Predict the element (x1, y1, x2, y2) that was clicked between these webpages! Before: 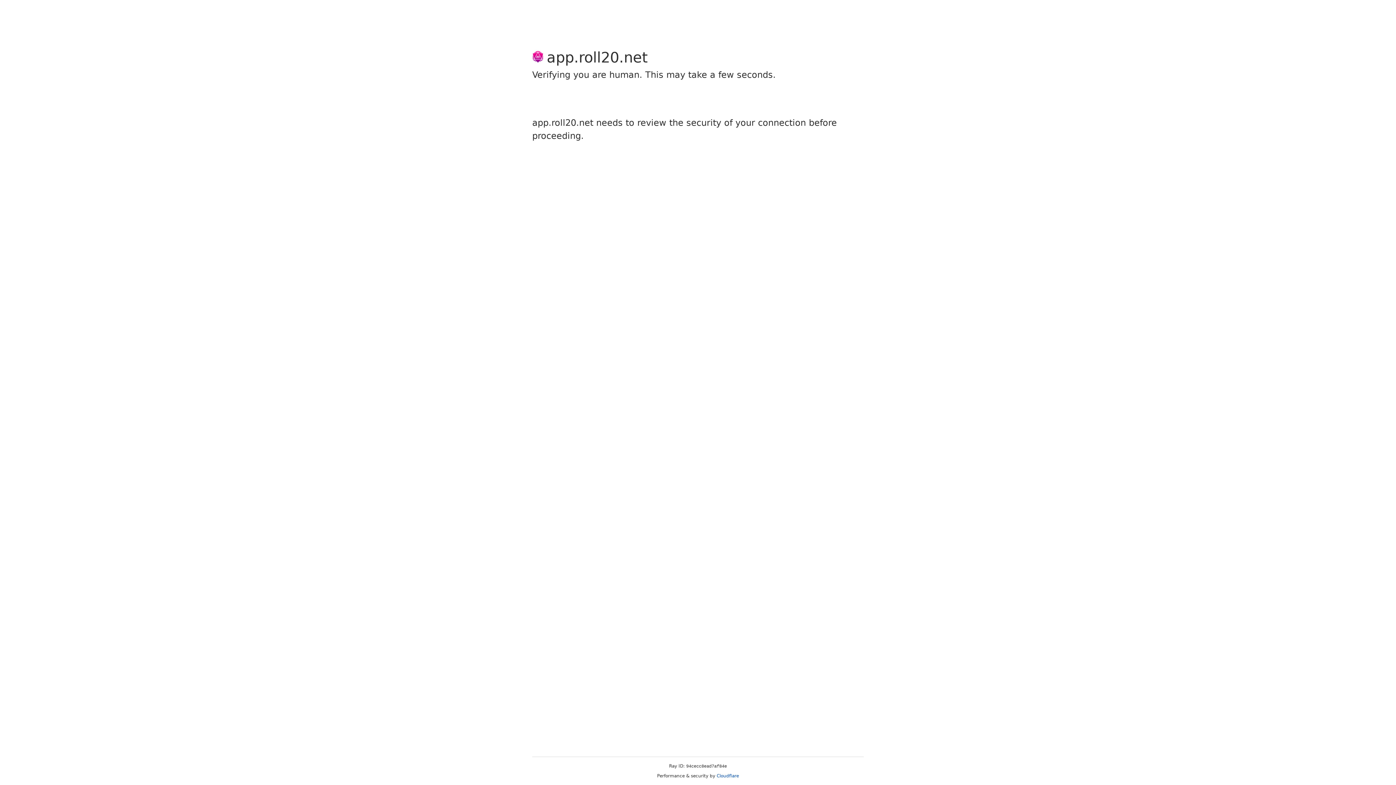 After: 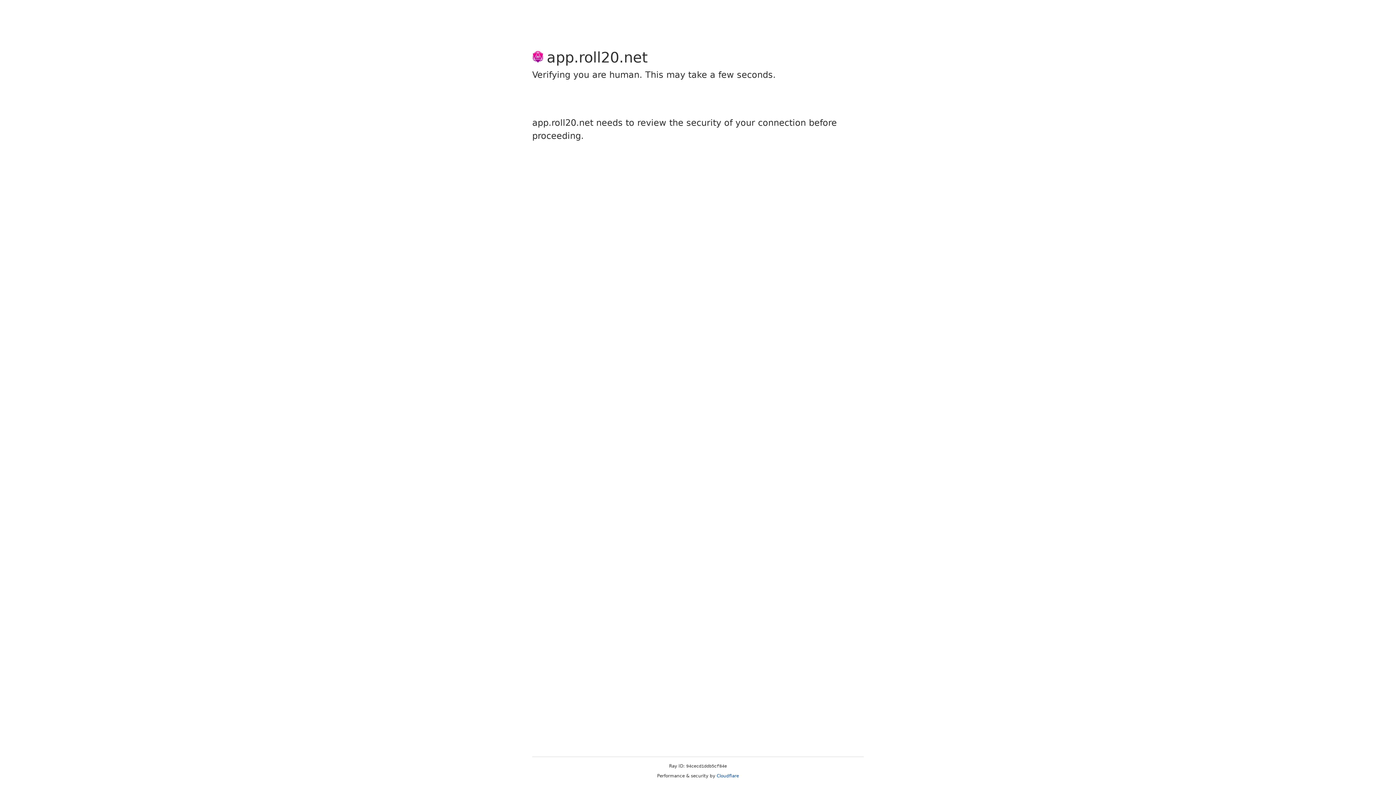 Action: label: Cloudflare bbox: (716, 773, 739, 778)